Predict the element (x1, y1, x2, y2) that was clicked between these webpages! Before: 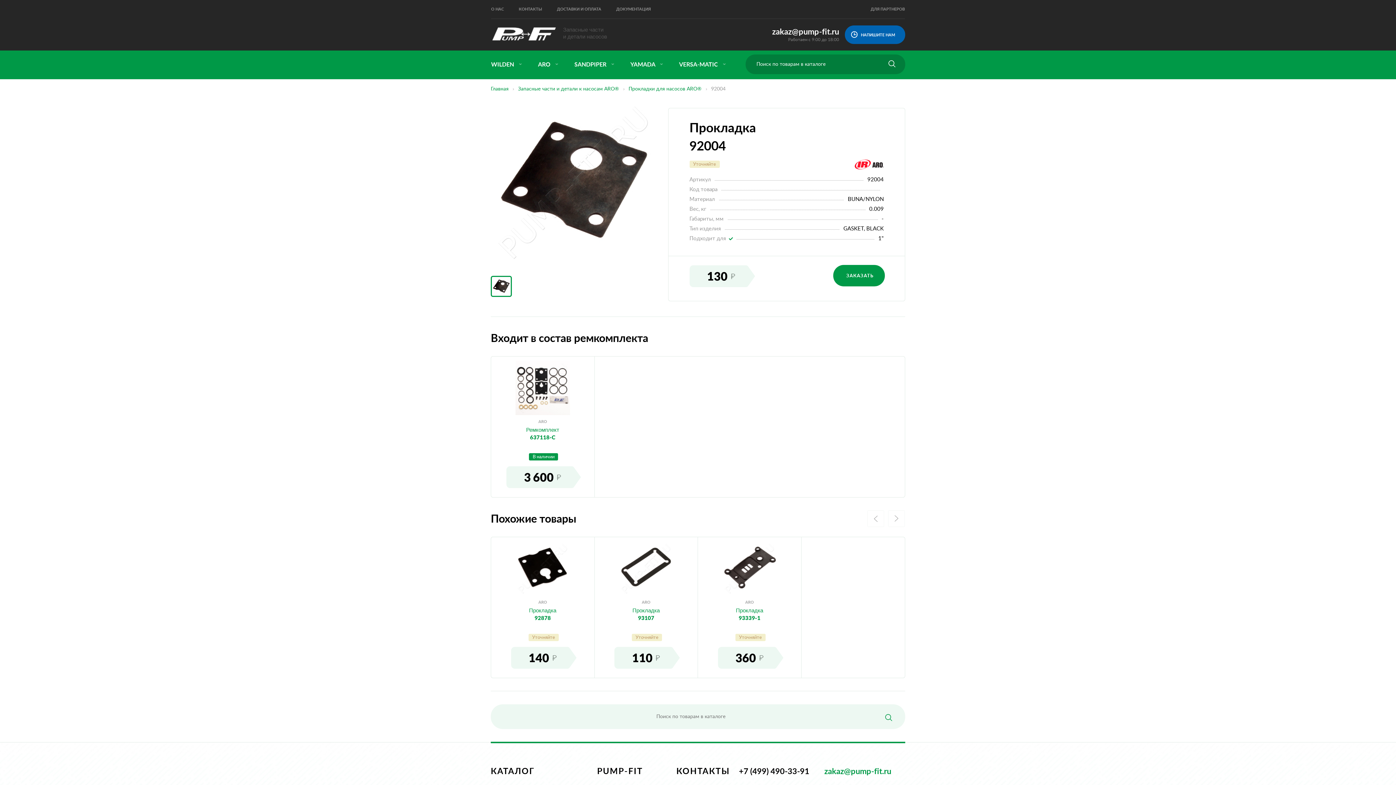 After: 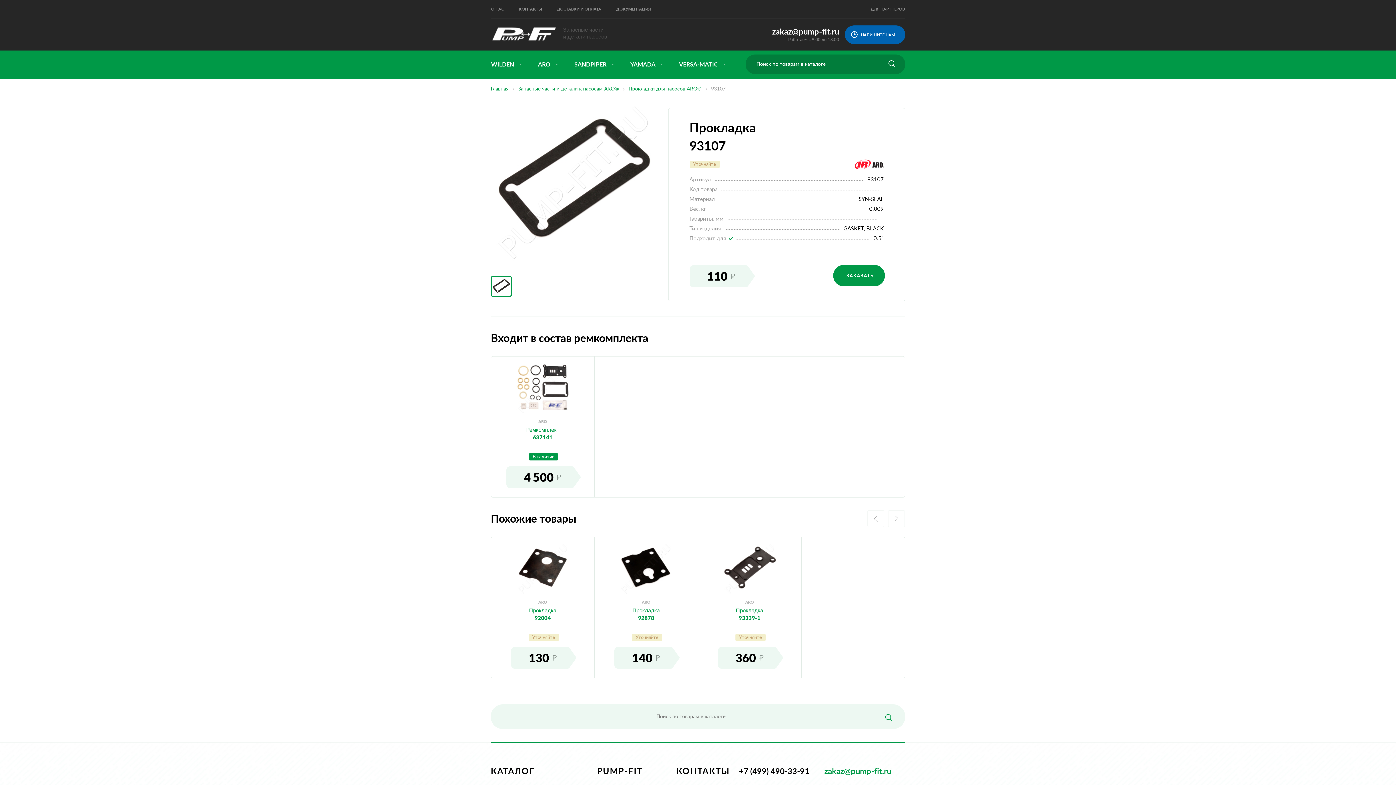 Action: bbox: (594, 537, 697, 596)